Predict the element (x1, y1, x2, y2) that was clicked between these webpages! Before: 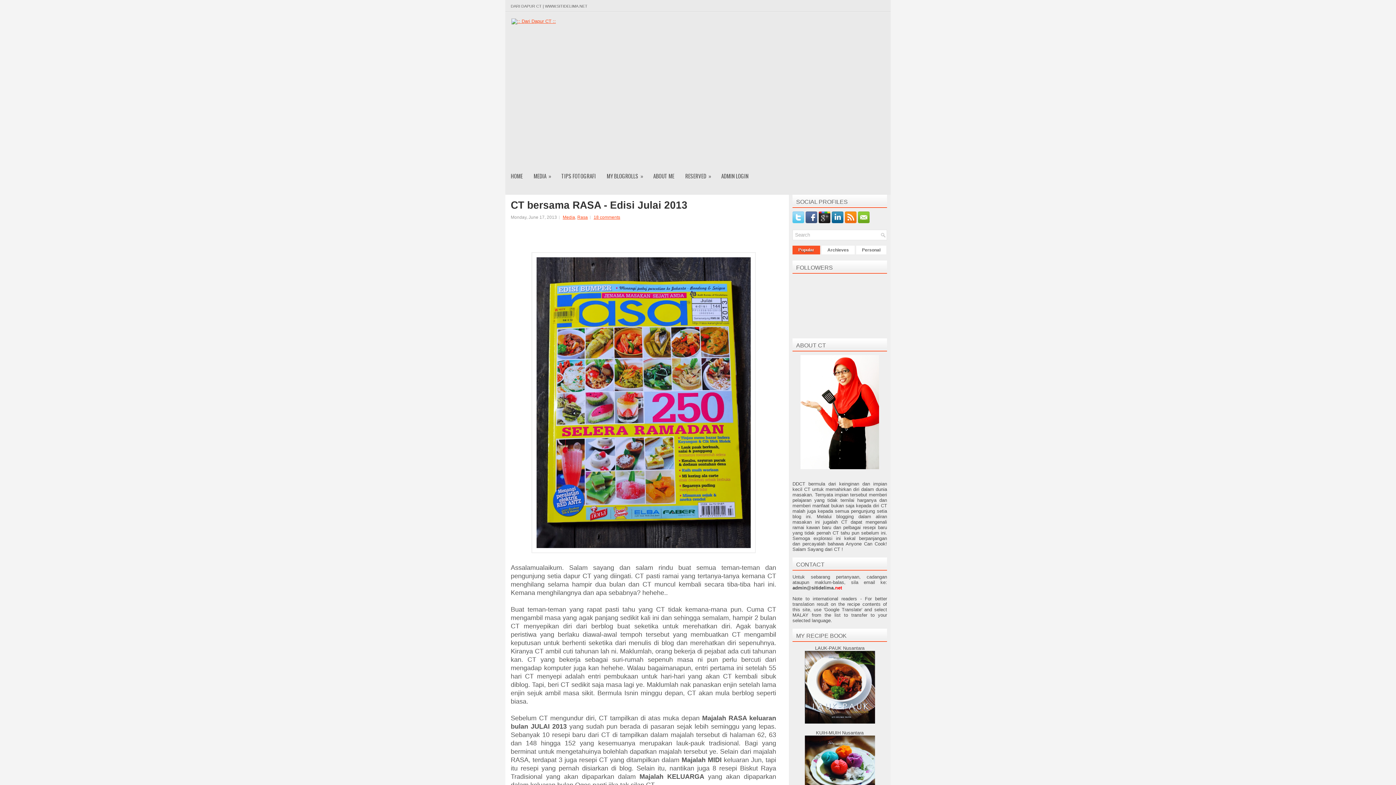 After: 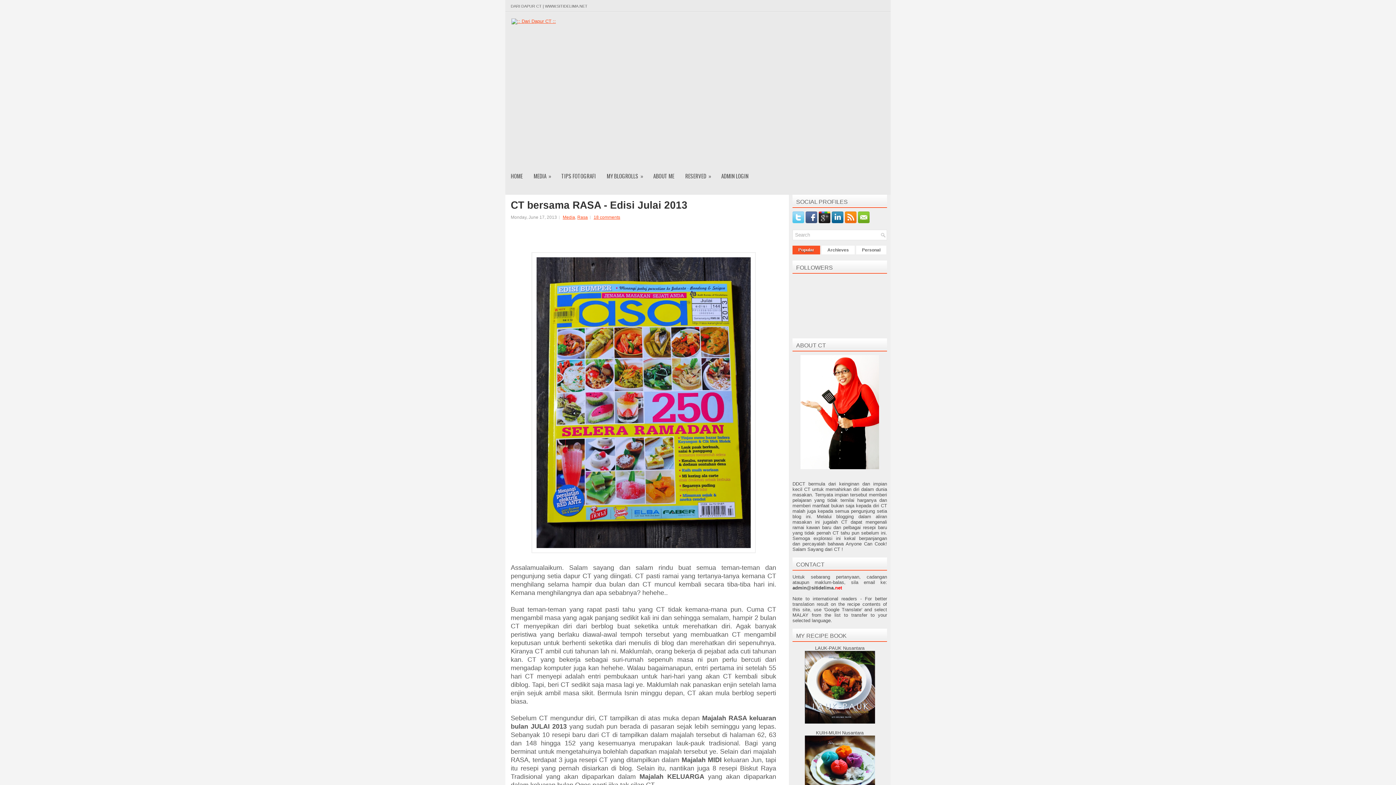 Action: label: CT bersama RASA - Edisi Julai 2013 bbox: (510, 200, 780, 210)